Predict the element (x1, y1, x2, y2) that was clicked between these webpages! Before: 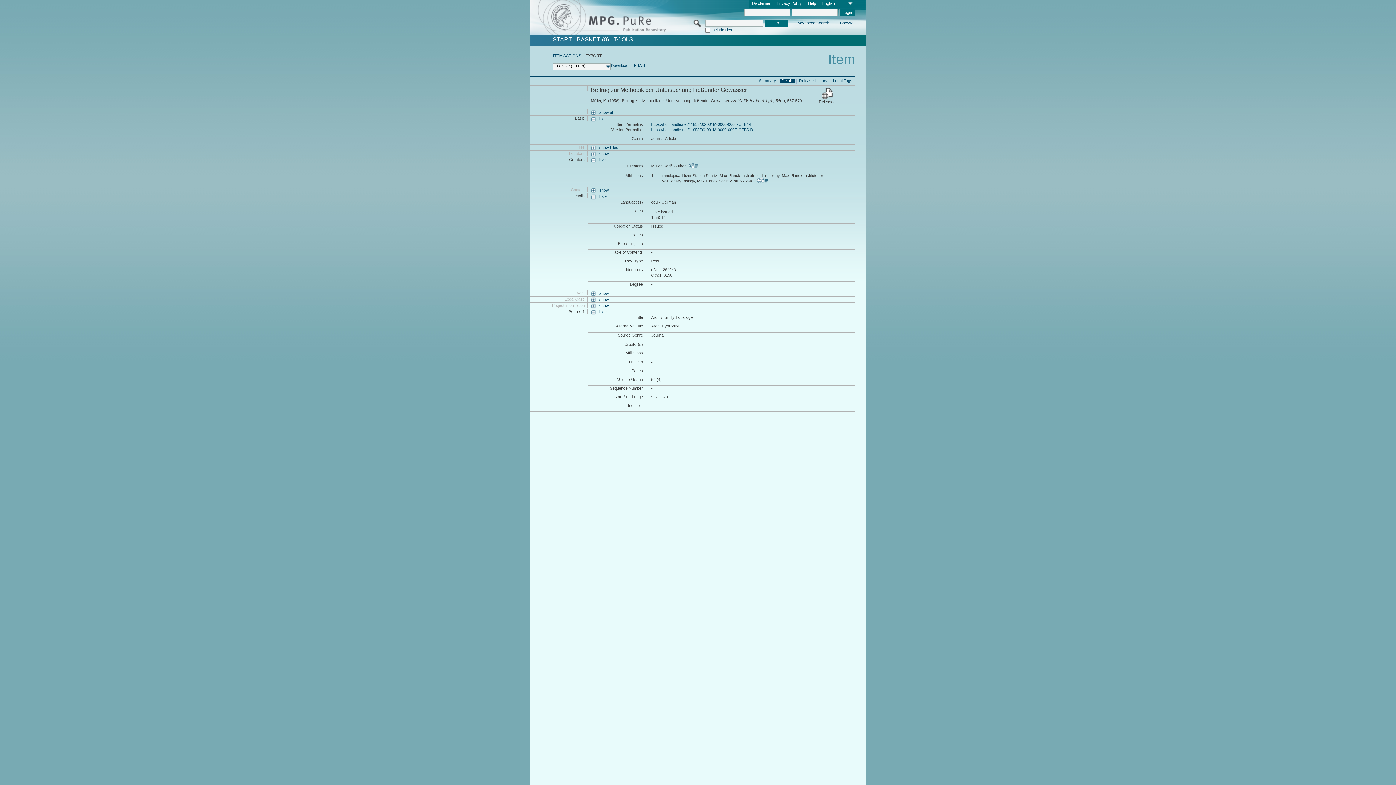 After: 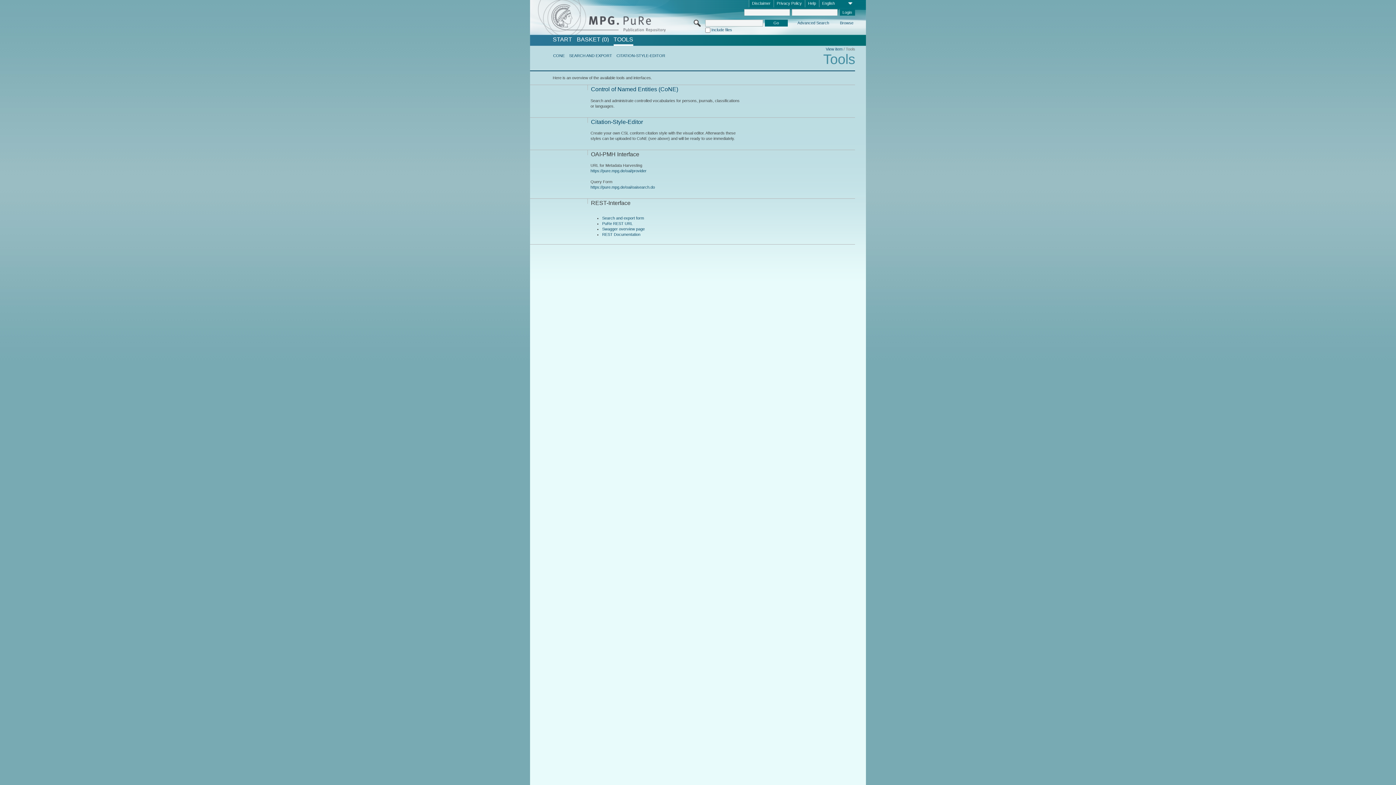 Action: bbox: (613, 36, 633, 42) label: TOOLS